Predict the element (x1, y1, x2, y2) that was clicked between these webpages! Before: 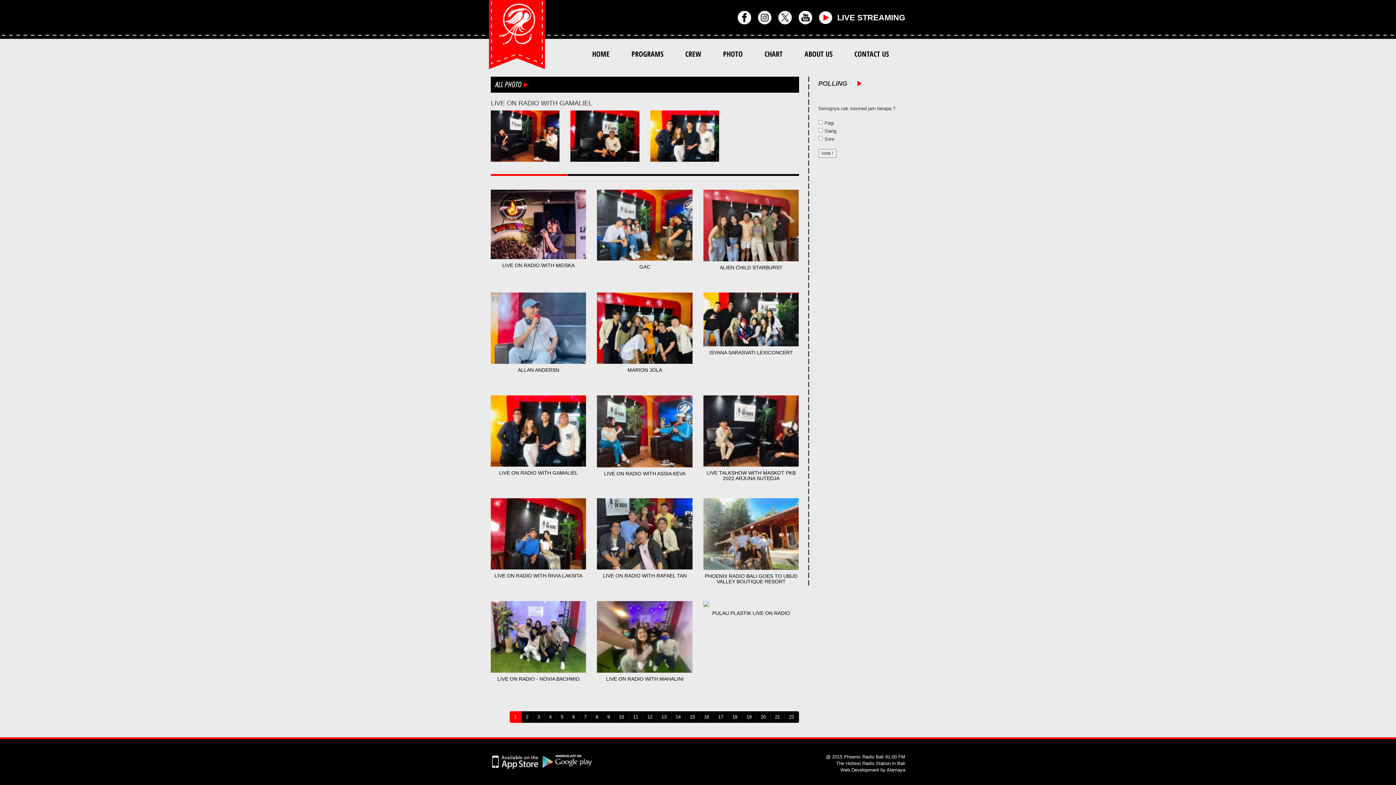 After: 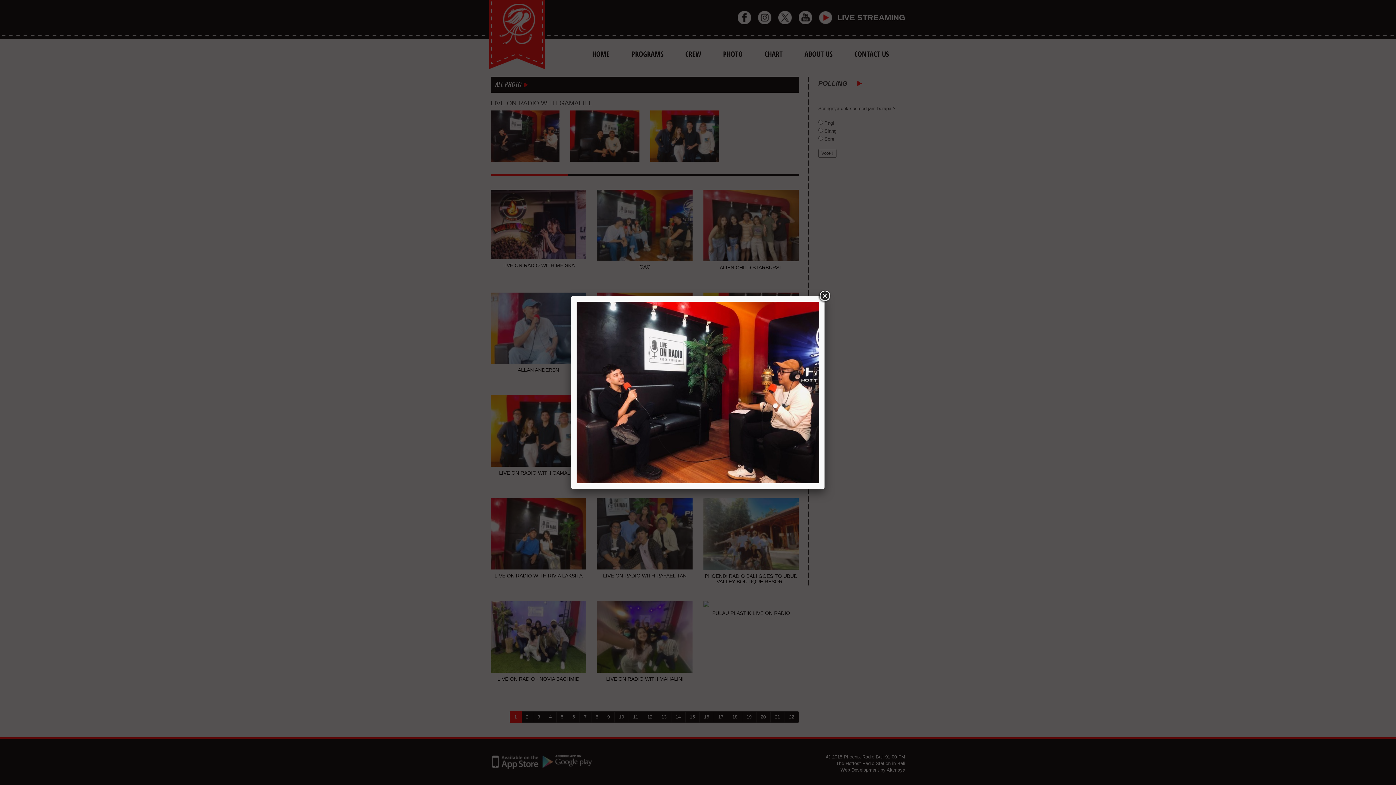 Action: bbox: (490, 110, 559, 161)